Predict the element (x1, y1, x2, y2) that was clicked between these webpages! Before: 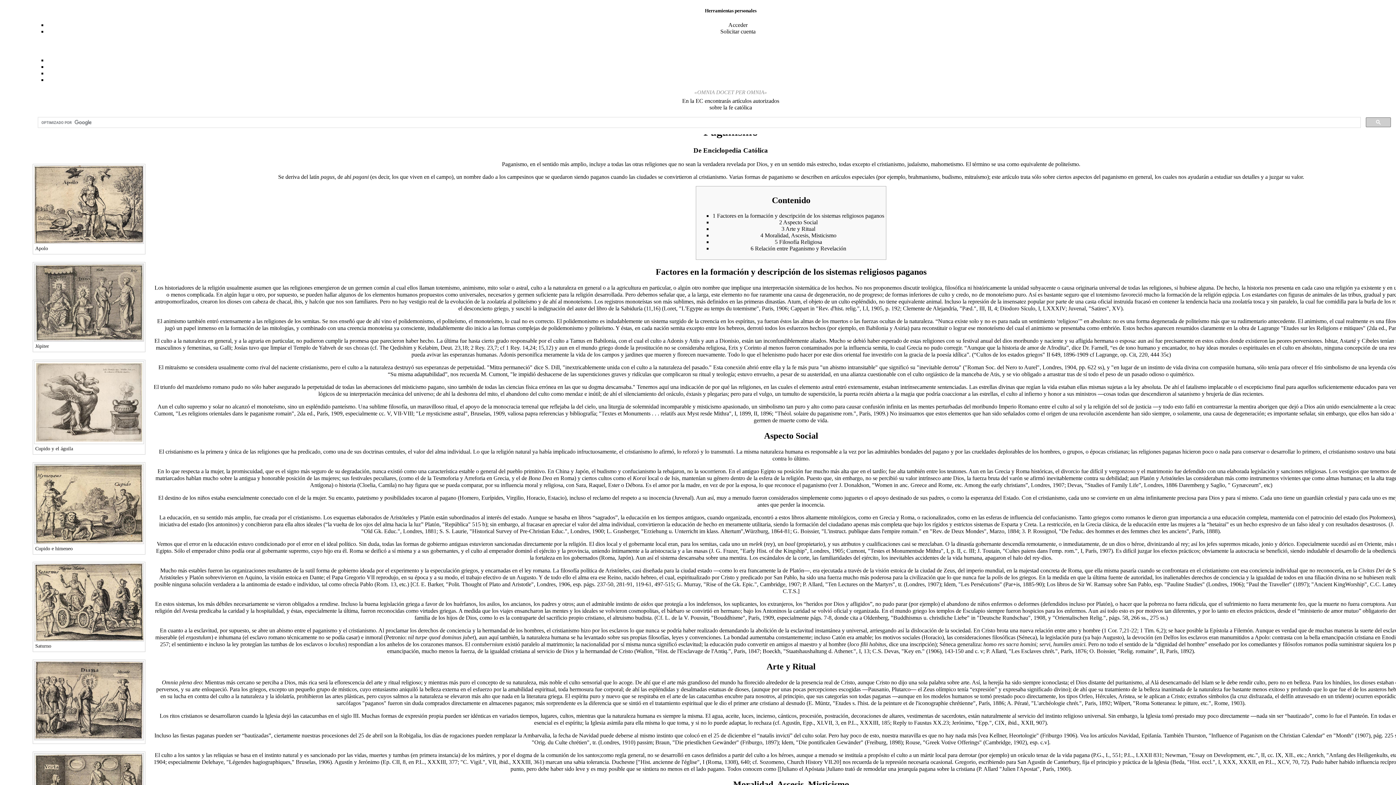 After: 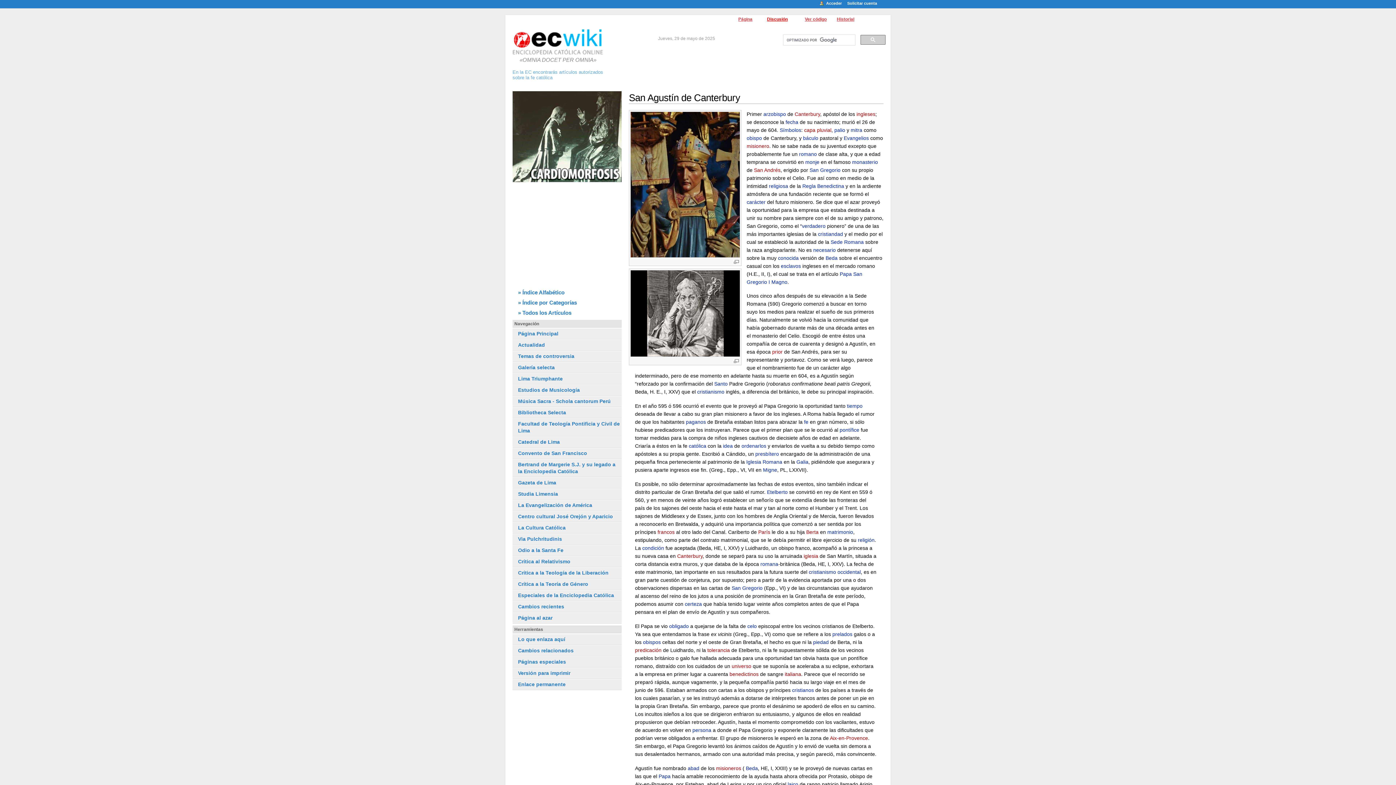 Action: label: San Agustín de Canterbury bbox: (1017, 759, 1079, 765)